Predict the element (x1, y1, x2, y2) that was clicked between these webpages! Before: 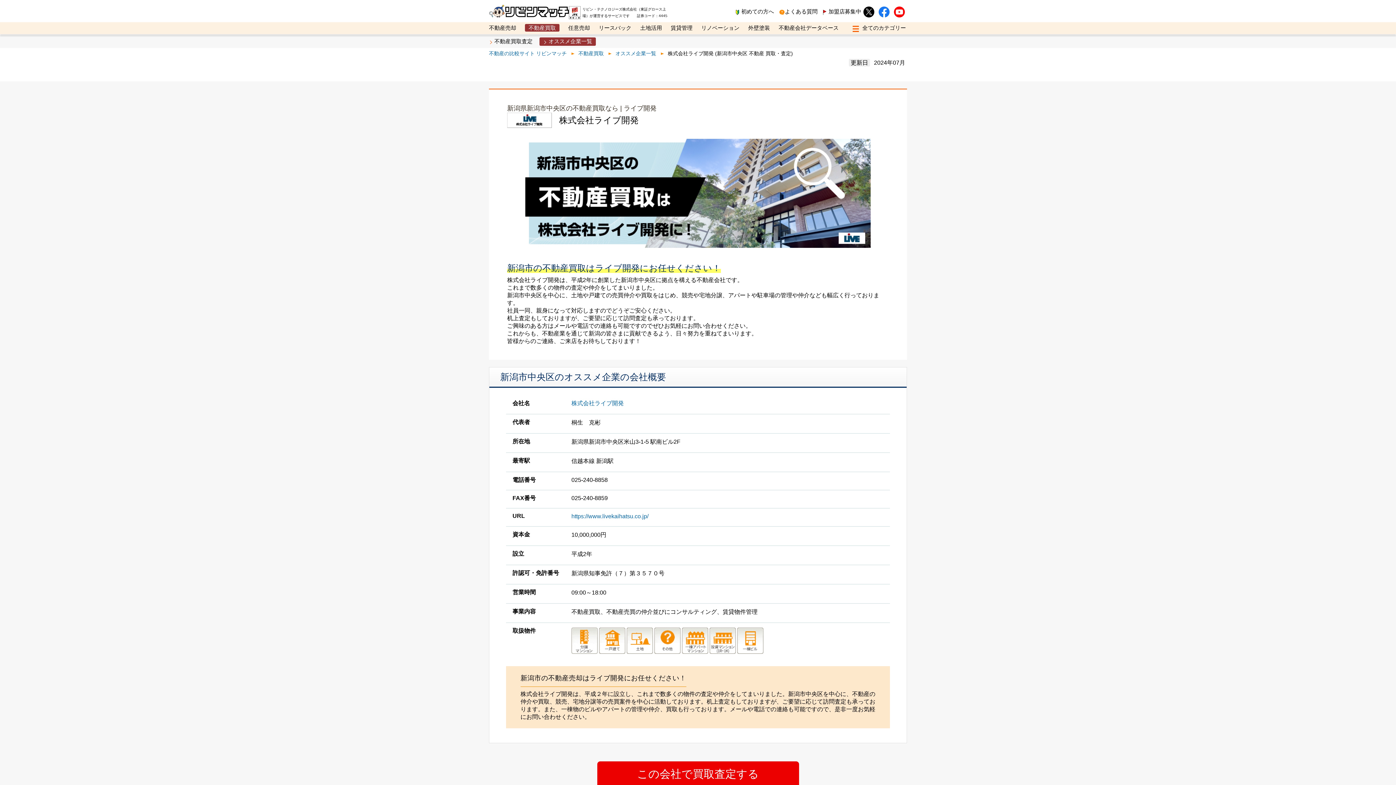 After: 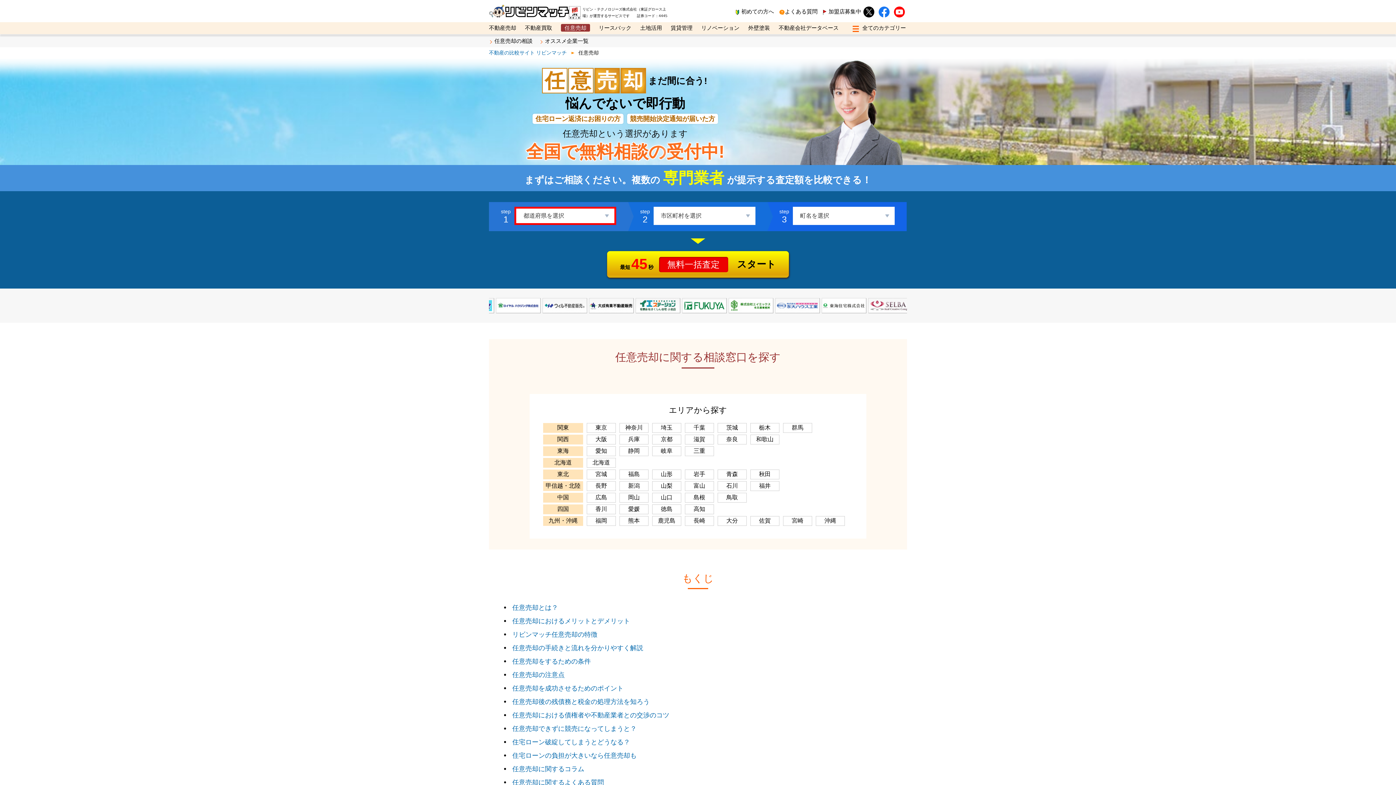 Action: bbox: (568, 23, 590, 32) label: 任意売却